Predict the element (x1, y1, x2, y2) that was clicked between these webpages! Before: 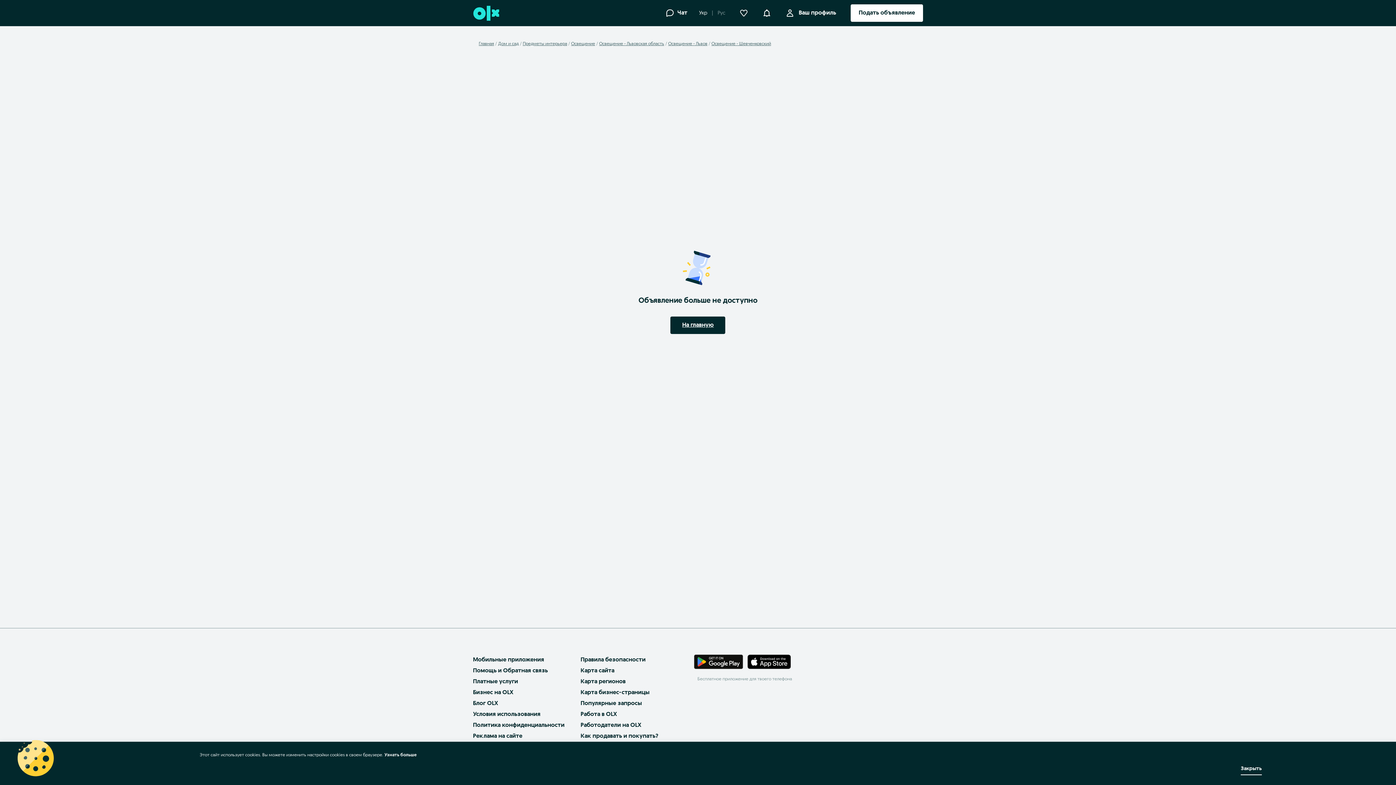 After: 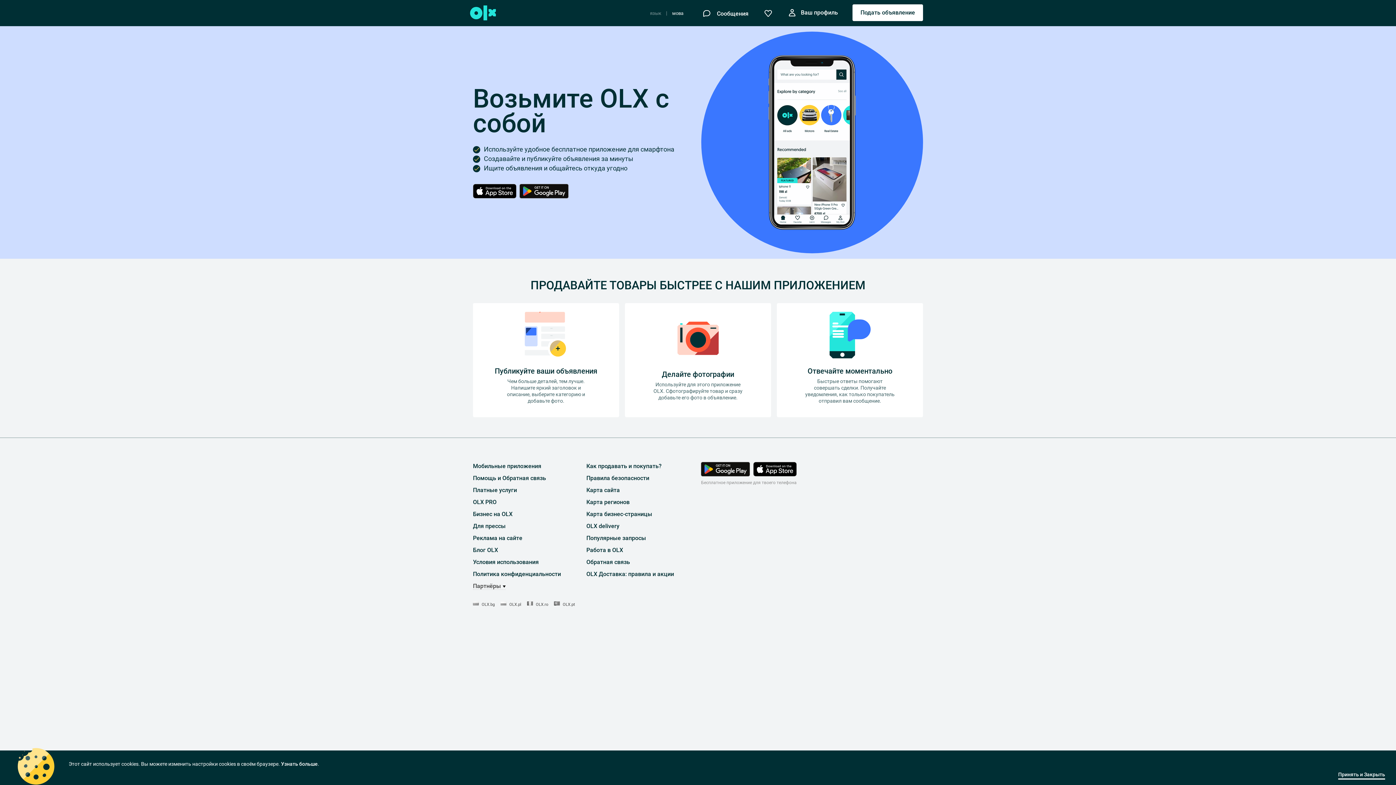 Action: bbox: (473, 657, 544, 663) label: Мобильные приложения